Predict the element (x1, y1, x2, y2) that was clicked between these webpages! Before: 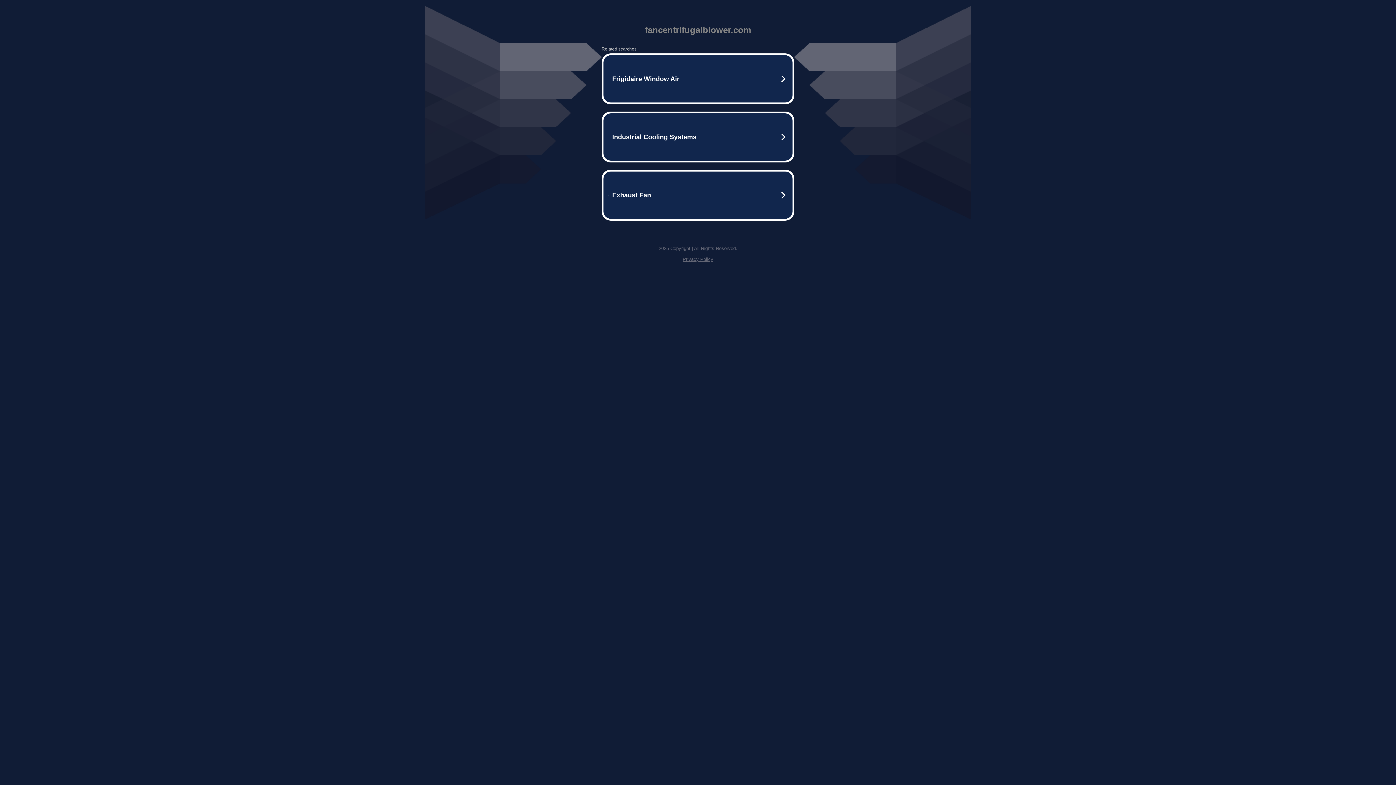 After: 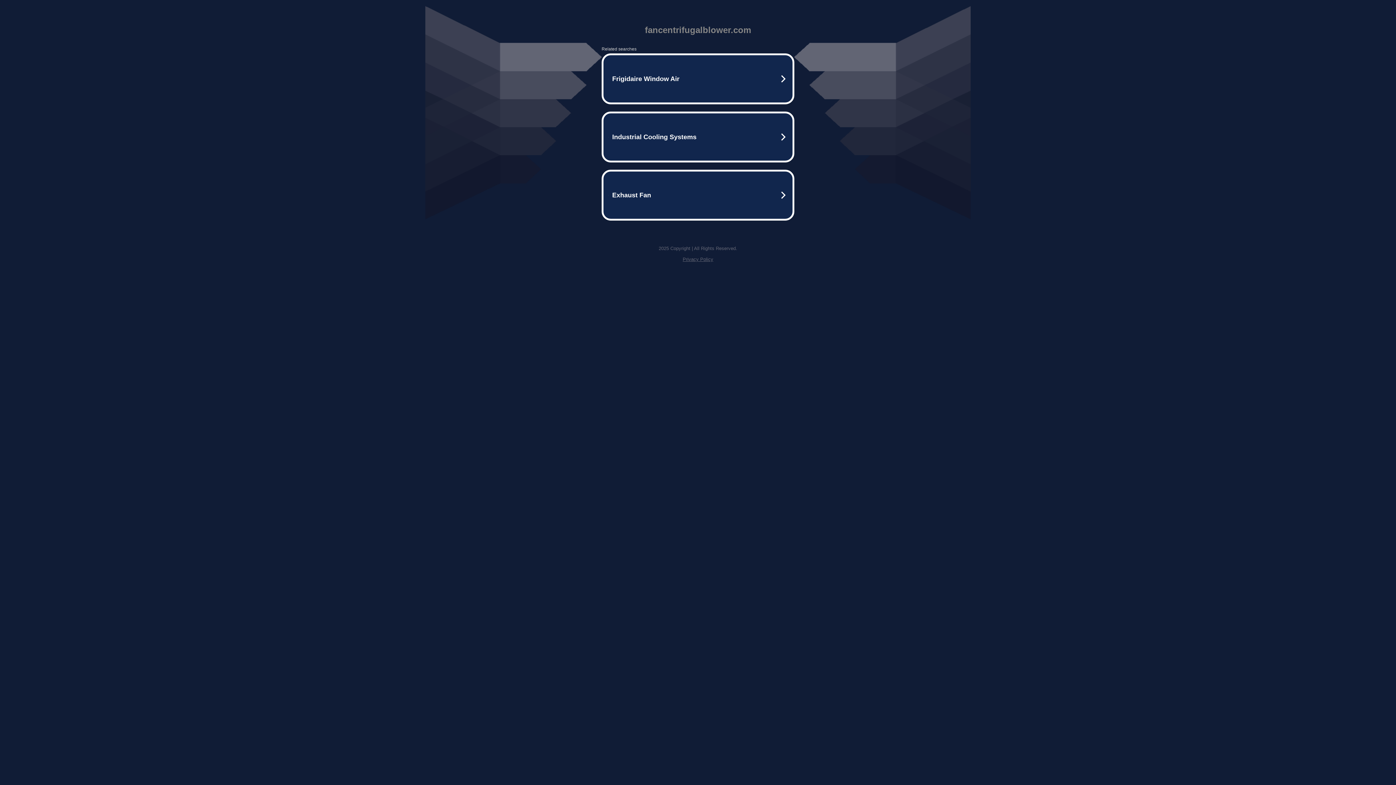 Action: bbox: (682, 256, 713, 262) label: Privacy Policy